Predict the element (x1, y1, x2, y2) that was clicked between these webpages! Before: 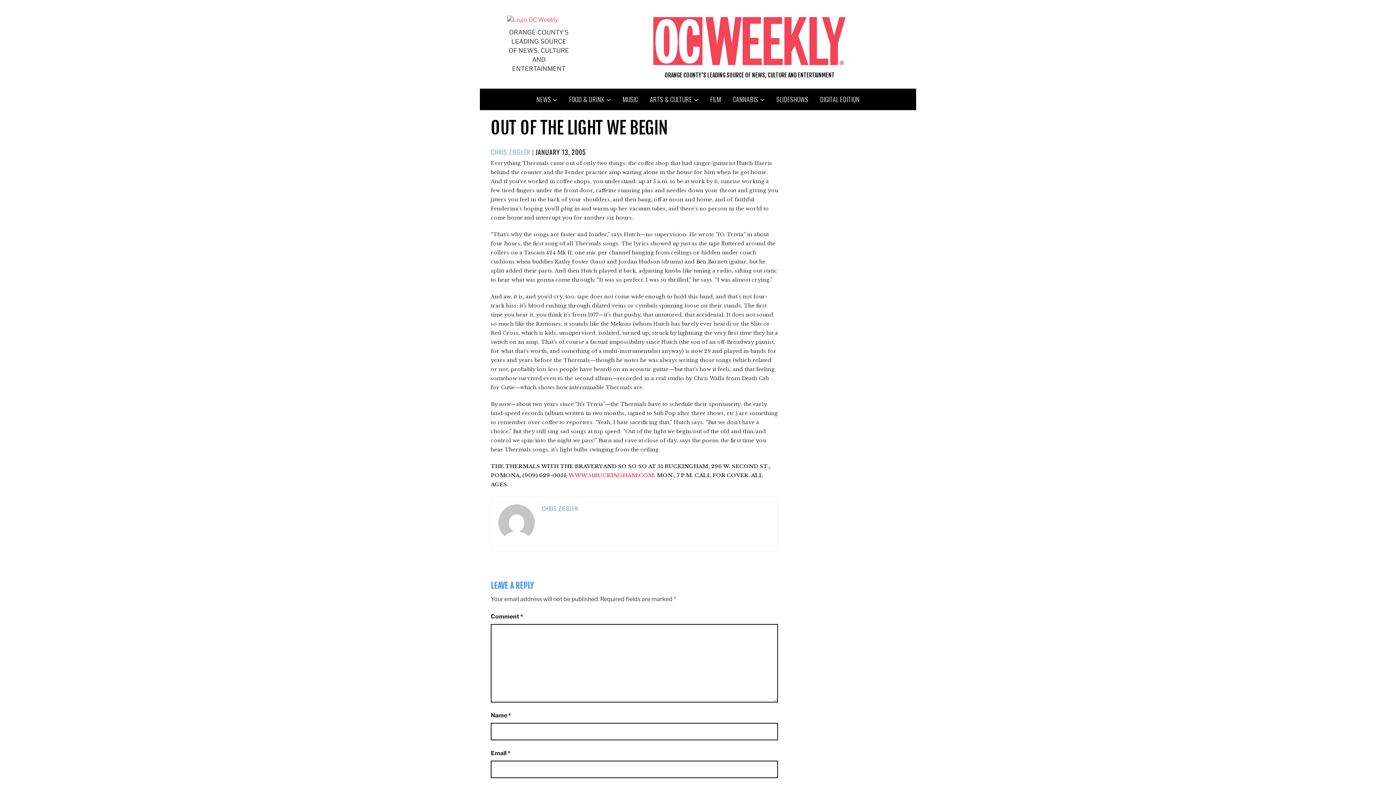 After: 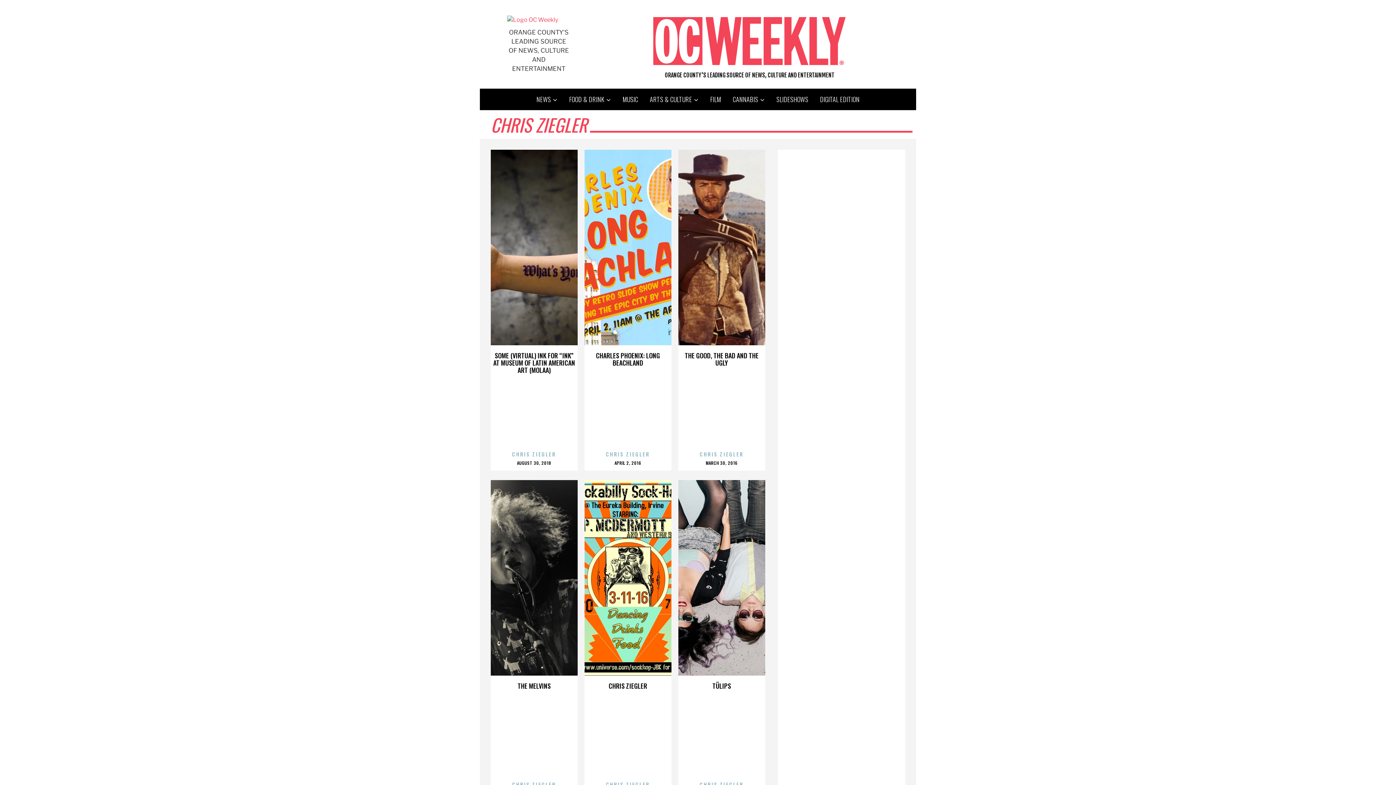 Action: bbox: (542, 504, 578, 512) label: CHRIS ZIEGLER